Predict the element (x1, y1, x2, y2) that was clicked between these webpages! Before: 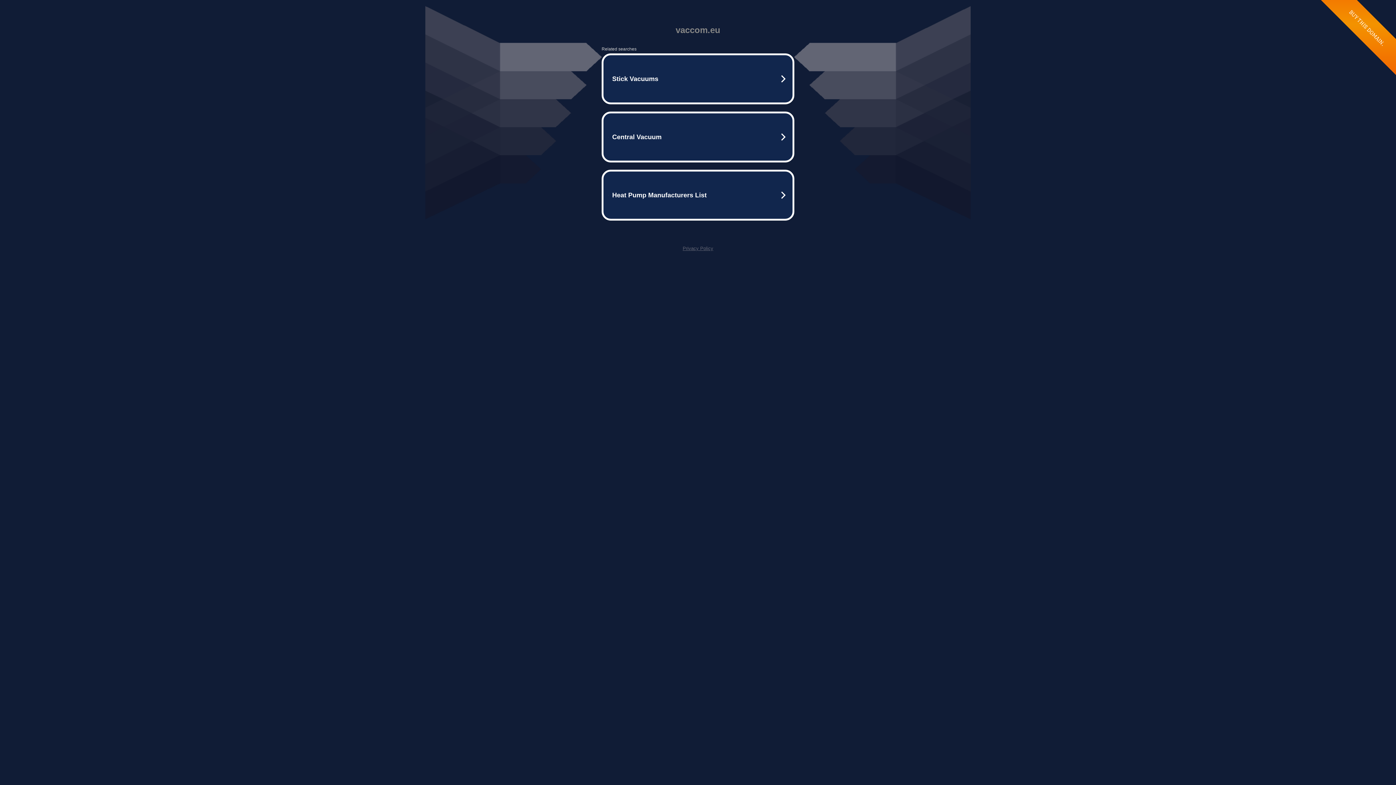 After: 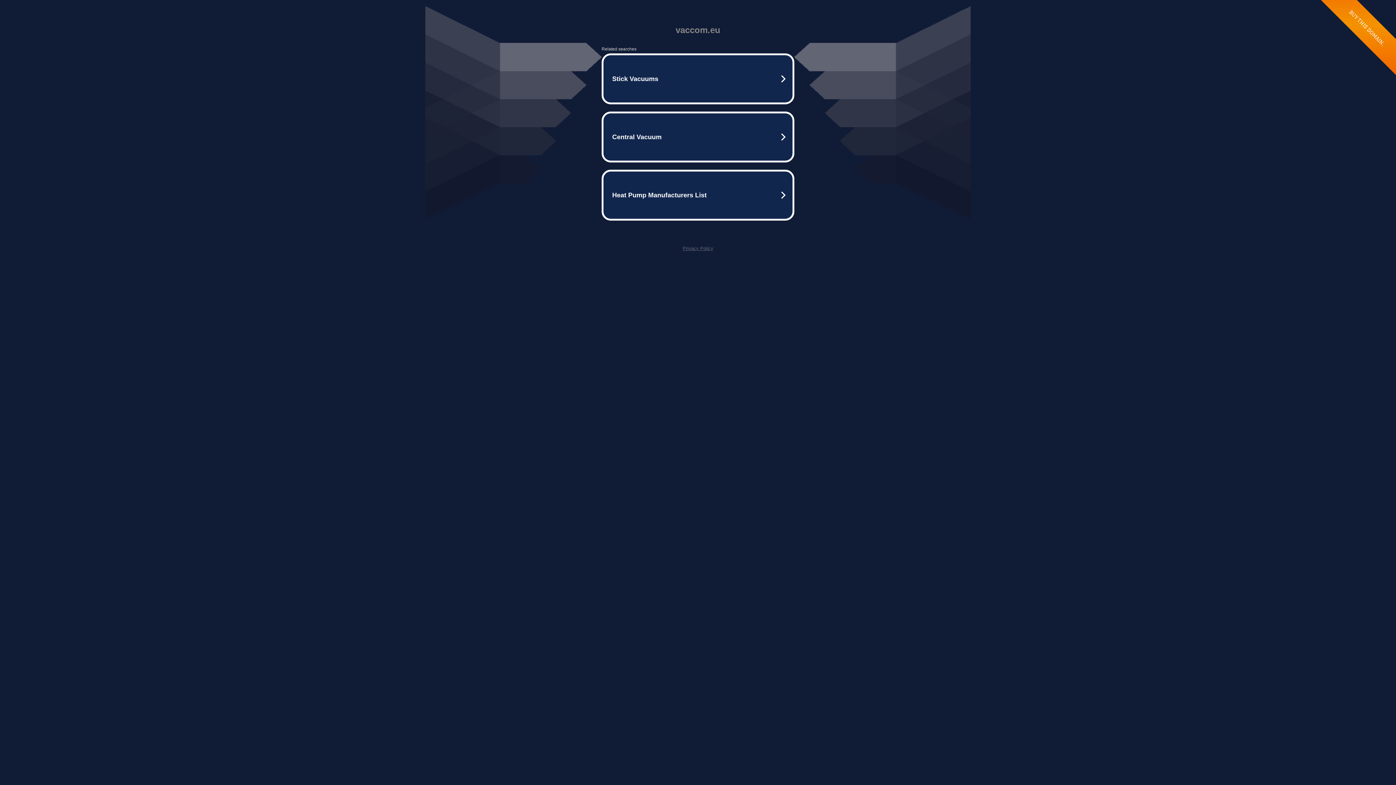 Action: label: Privacy Policy bbox: (682, 245, 713, 251)